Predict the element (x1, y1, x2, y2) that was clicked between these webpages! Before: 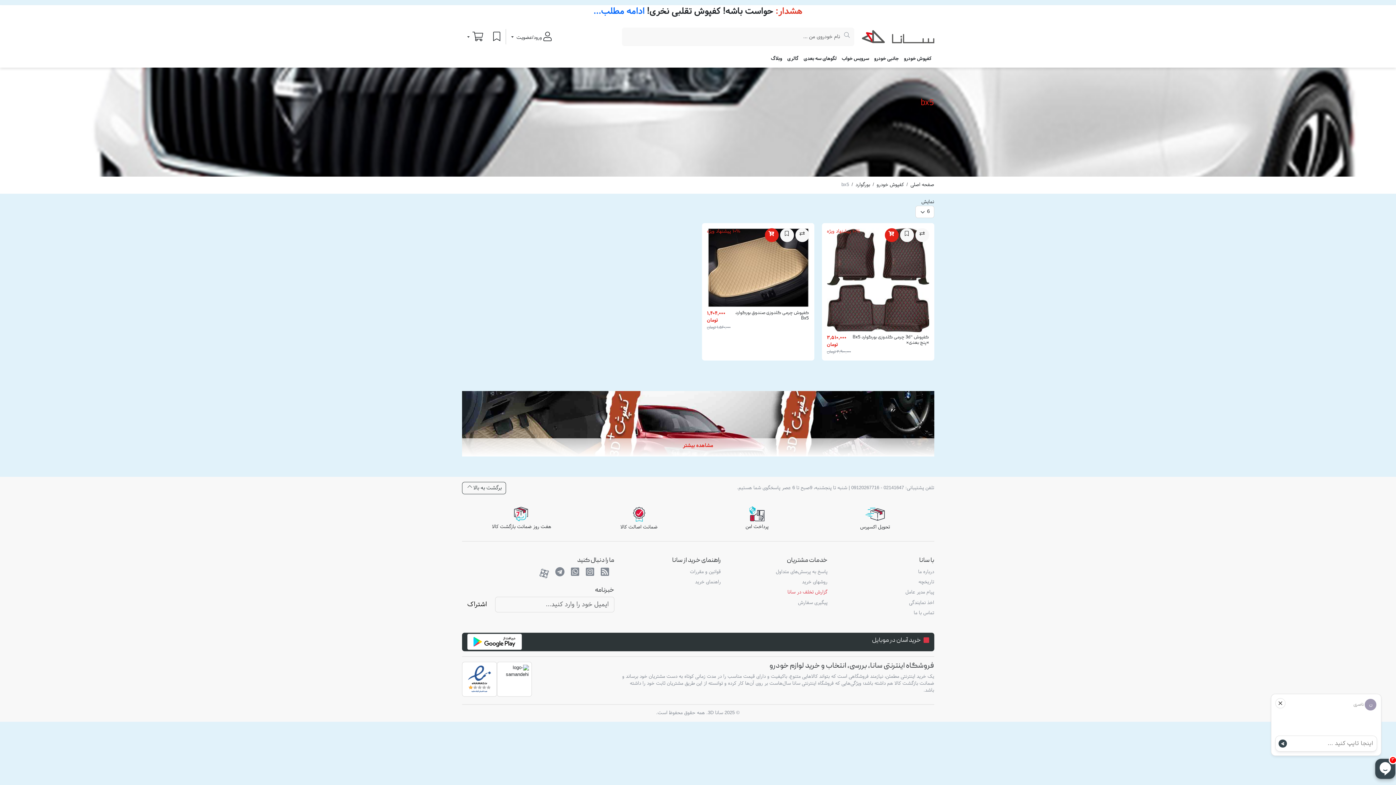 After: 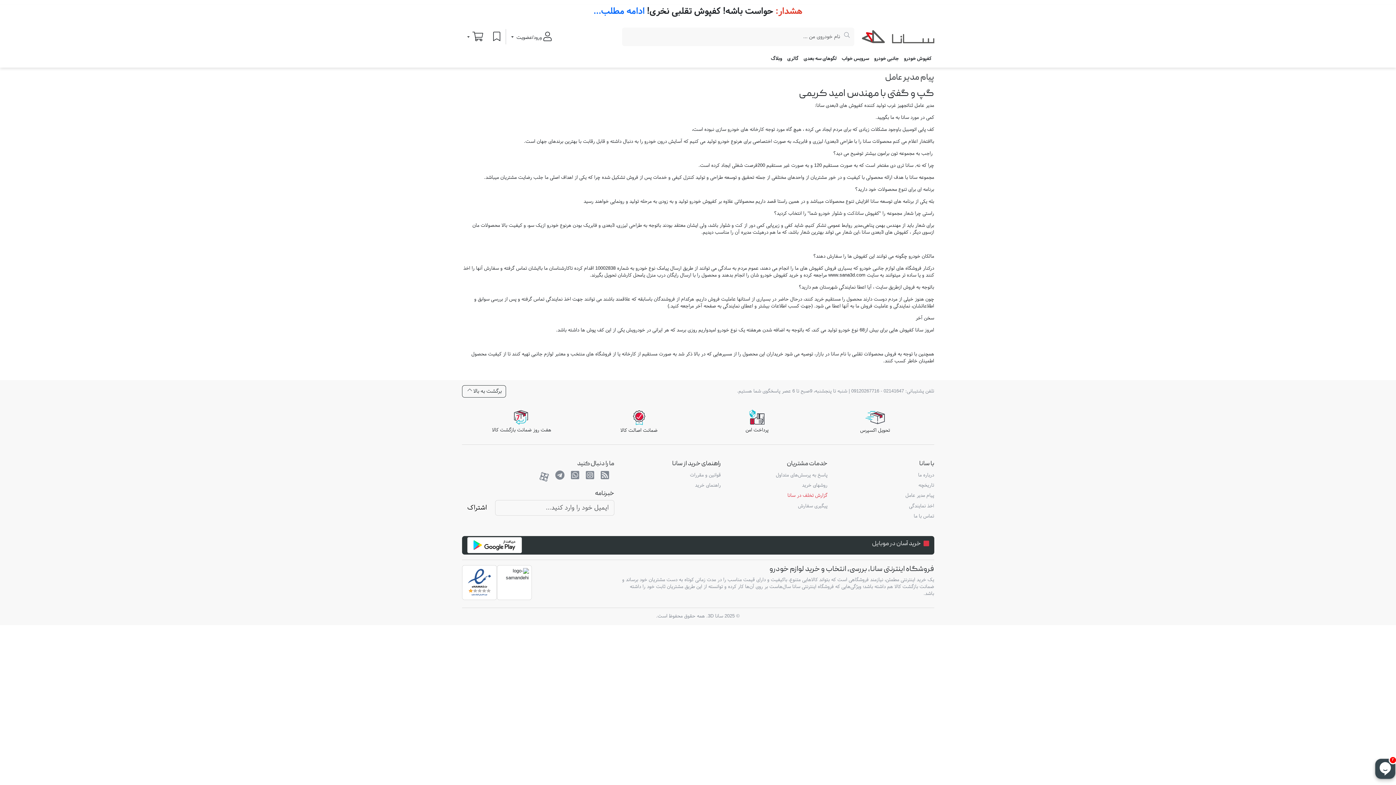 Action: label: پیام مدیر عامل bbox: (835, 587, 934, 598)